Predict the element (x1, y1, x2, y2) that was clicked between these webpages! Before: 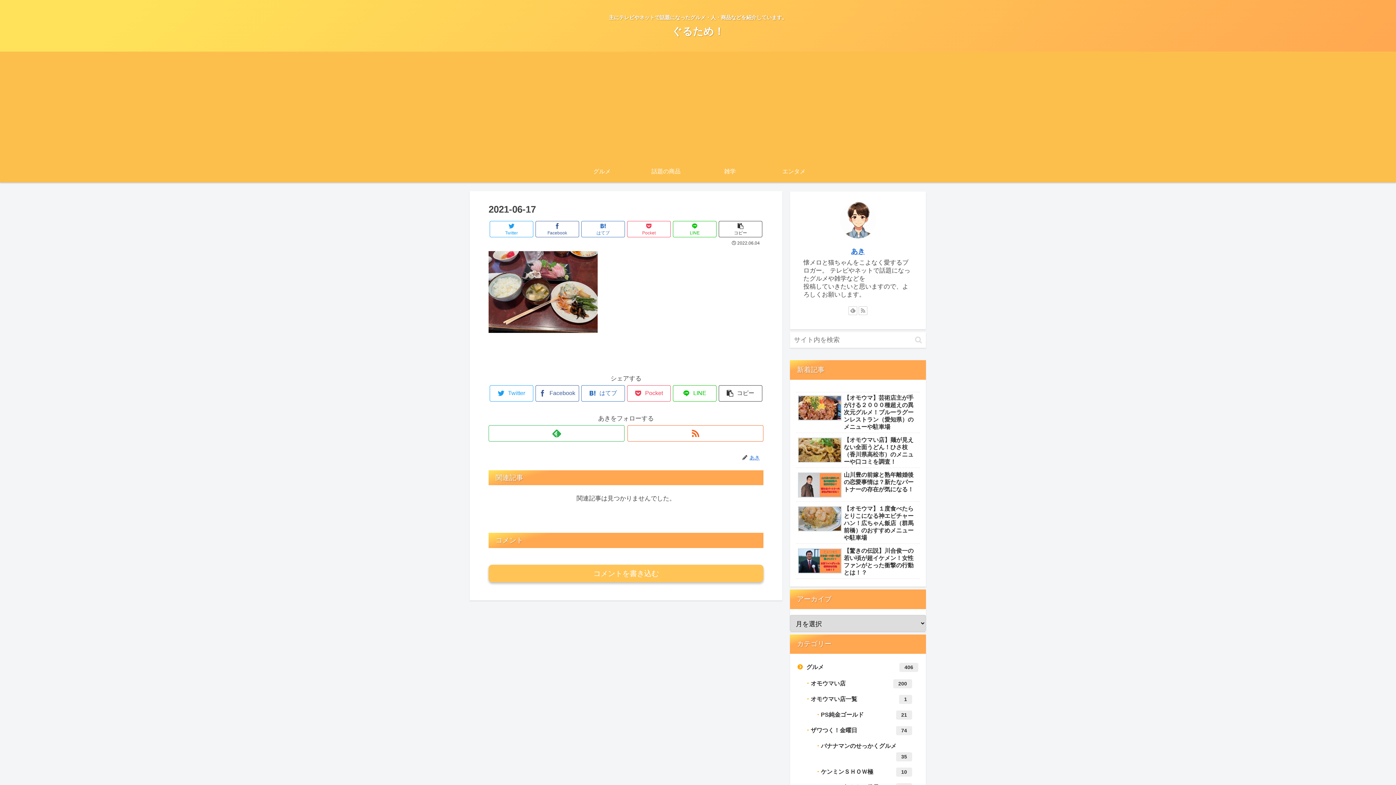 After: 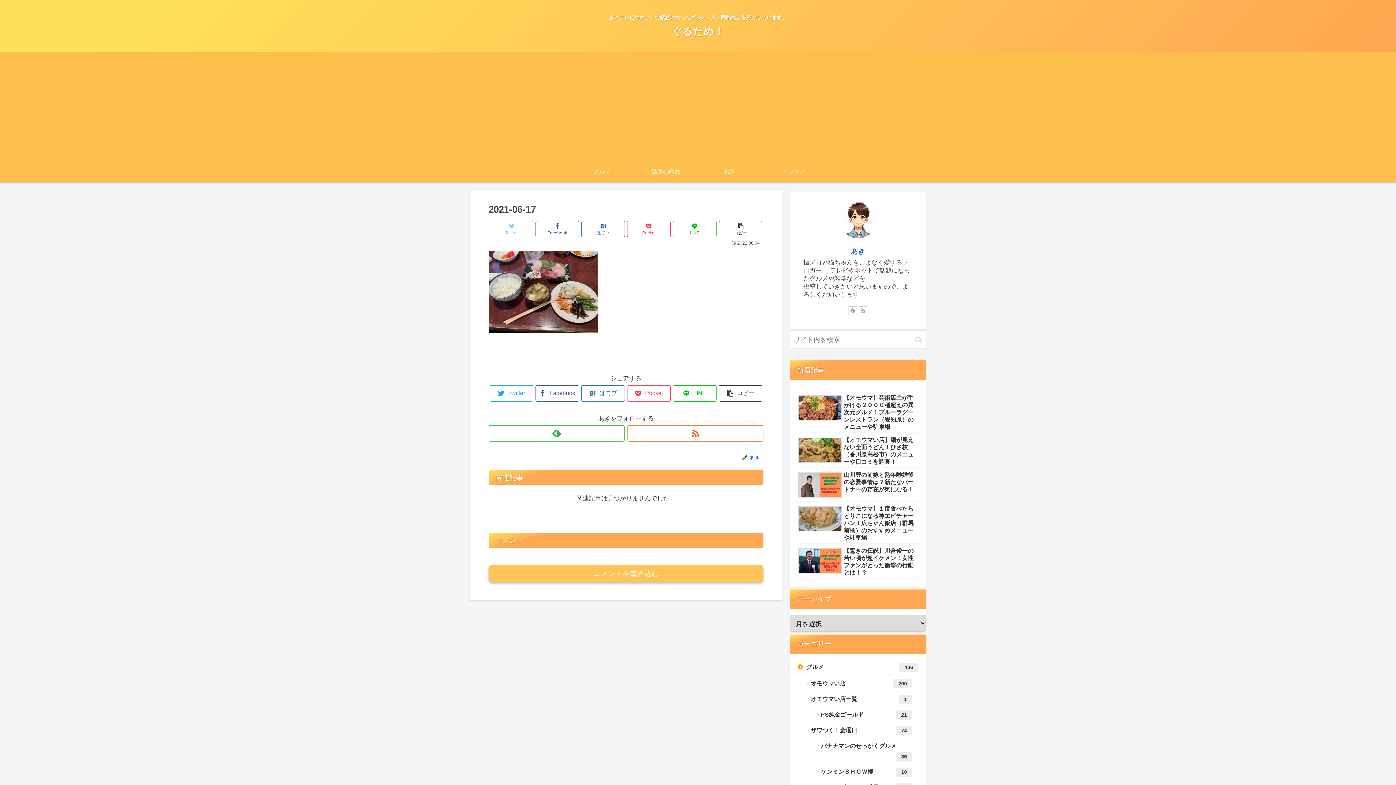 Action: bbox: (489, 221, 533, 237) label: Twitter